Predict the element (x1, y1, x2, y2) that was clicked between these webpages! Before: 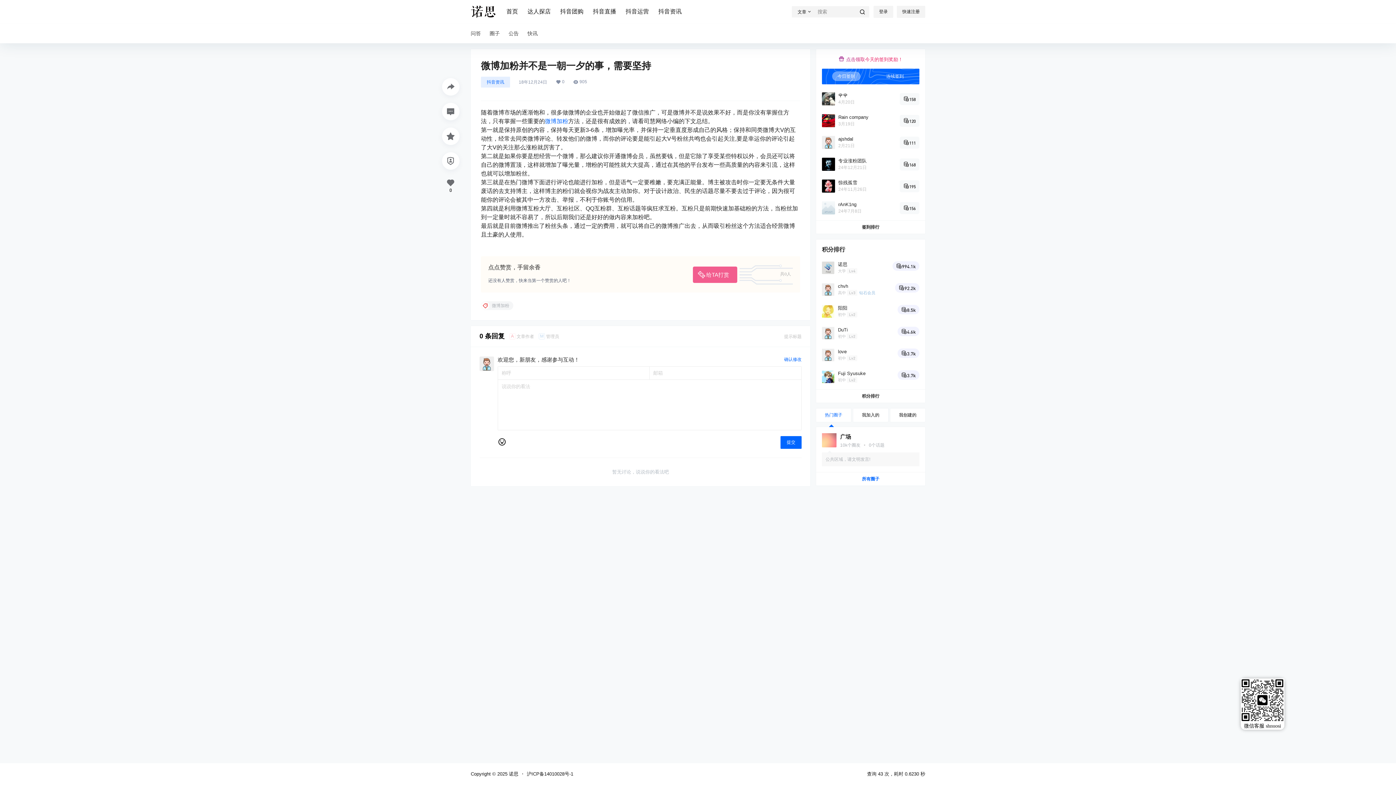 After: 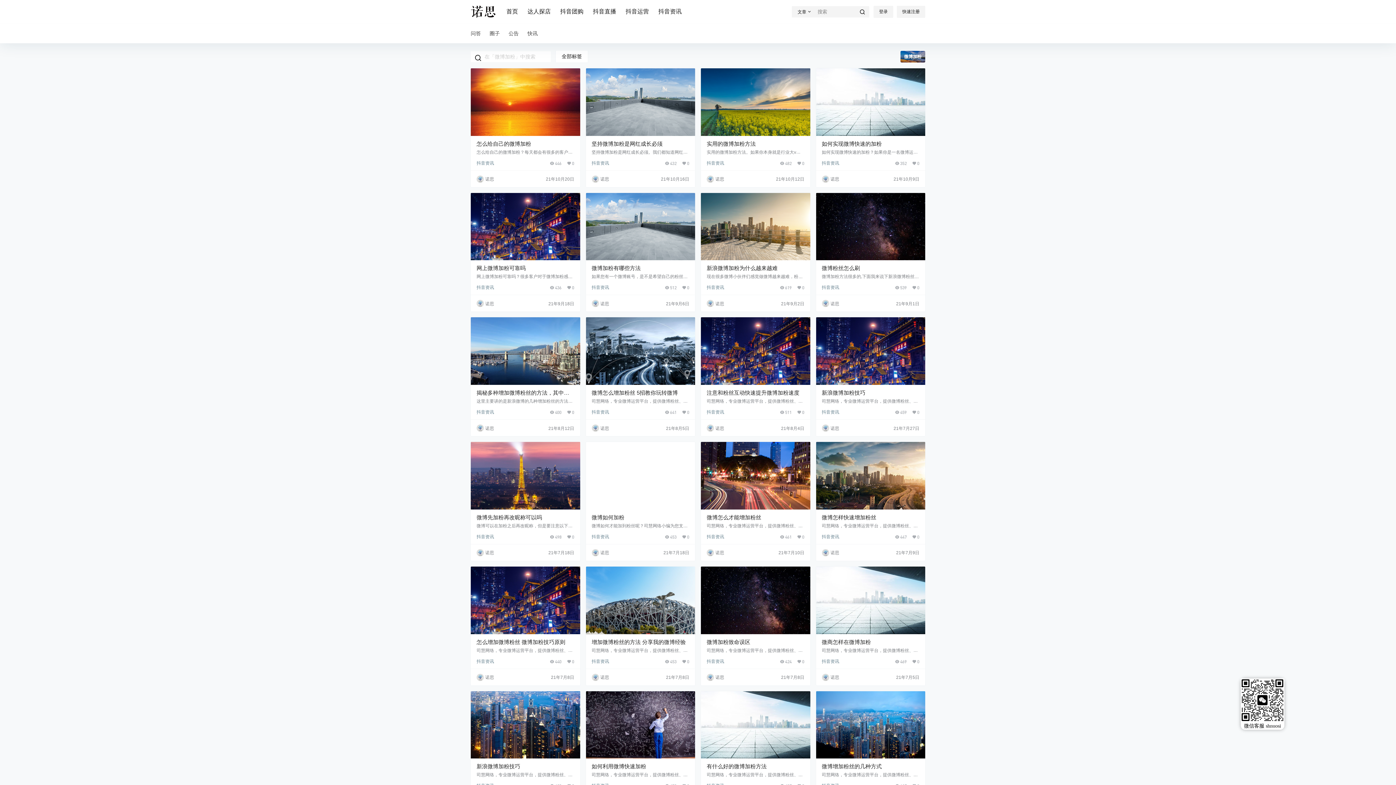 Action: label: 微博加粉 bbox: (481, 301, 513, 310)